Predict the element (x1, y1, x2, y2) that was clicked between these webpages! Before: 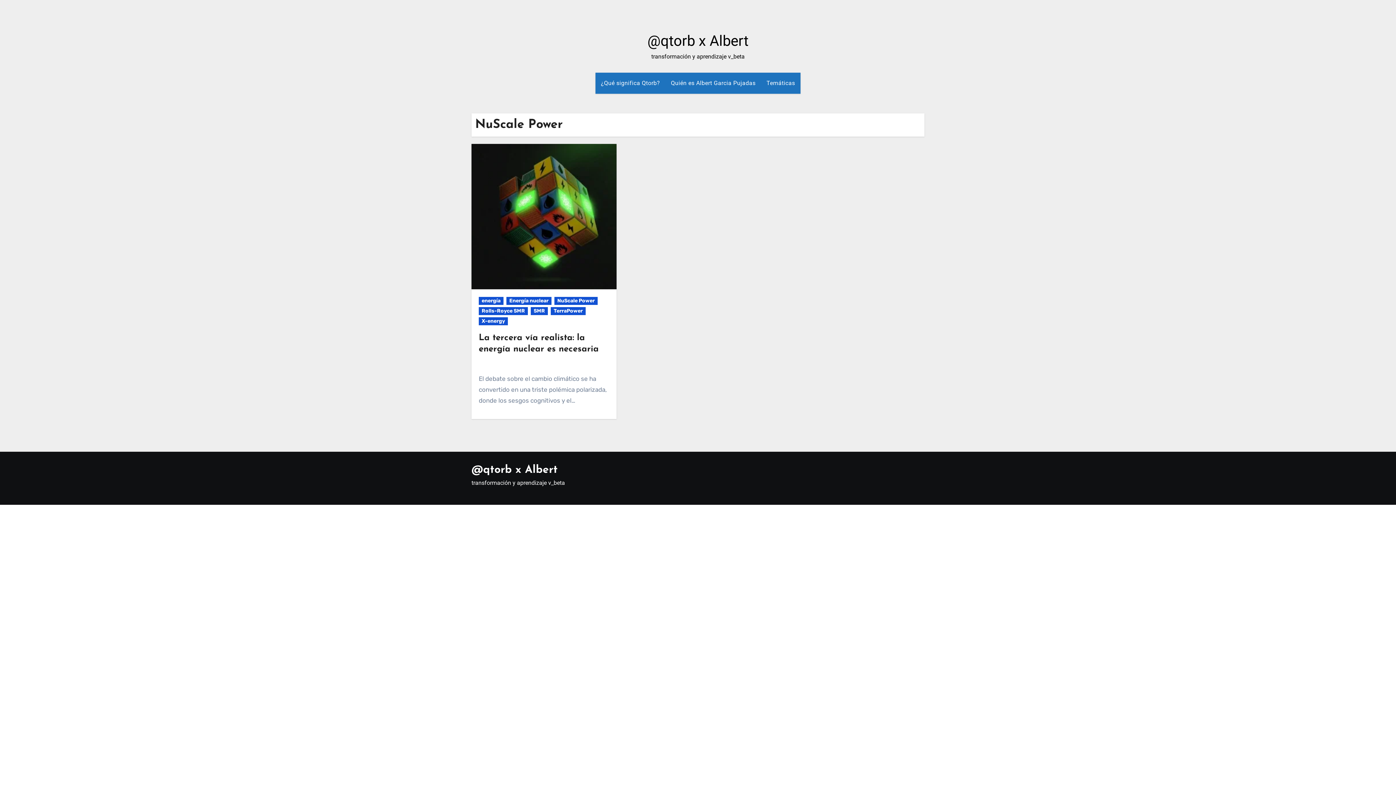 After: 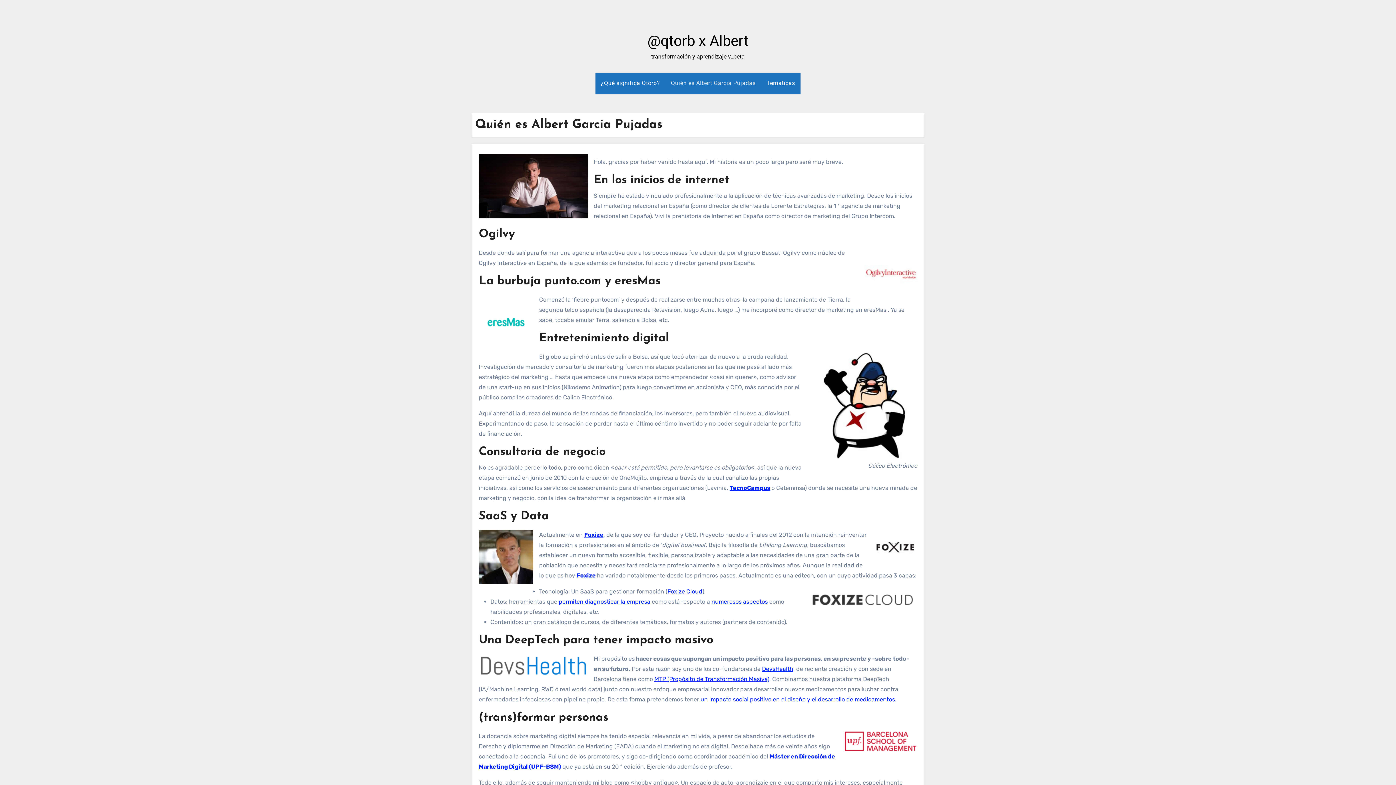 Action: bbox: (665, 72, 761, 93) label: Quién es Albert Garcia Pujadas